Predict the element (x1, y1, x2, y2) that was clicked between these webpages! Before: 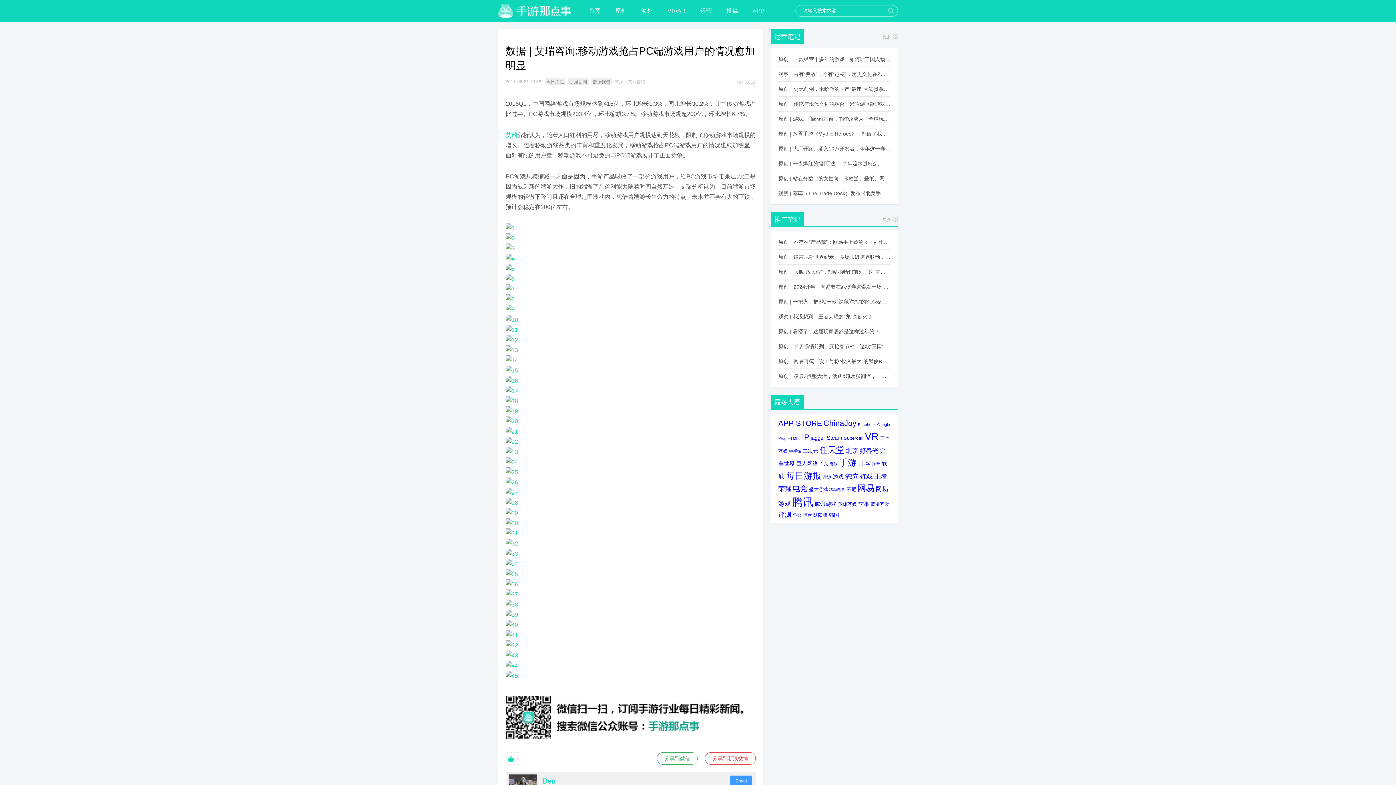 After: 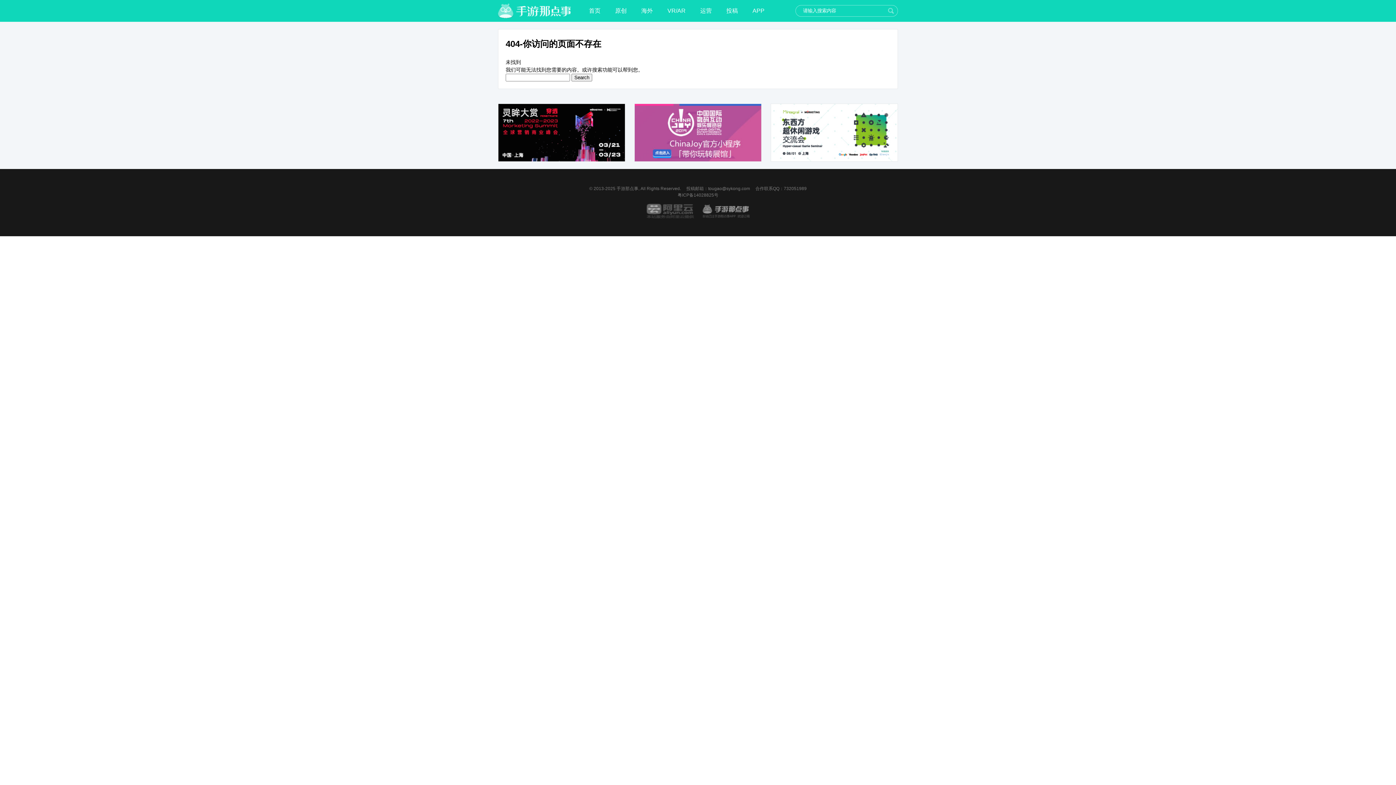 Action: bbox: (857, 483, 874, 493) label: 网易 (261个项目)